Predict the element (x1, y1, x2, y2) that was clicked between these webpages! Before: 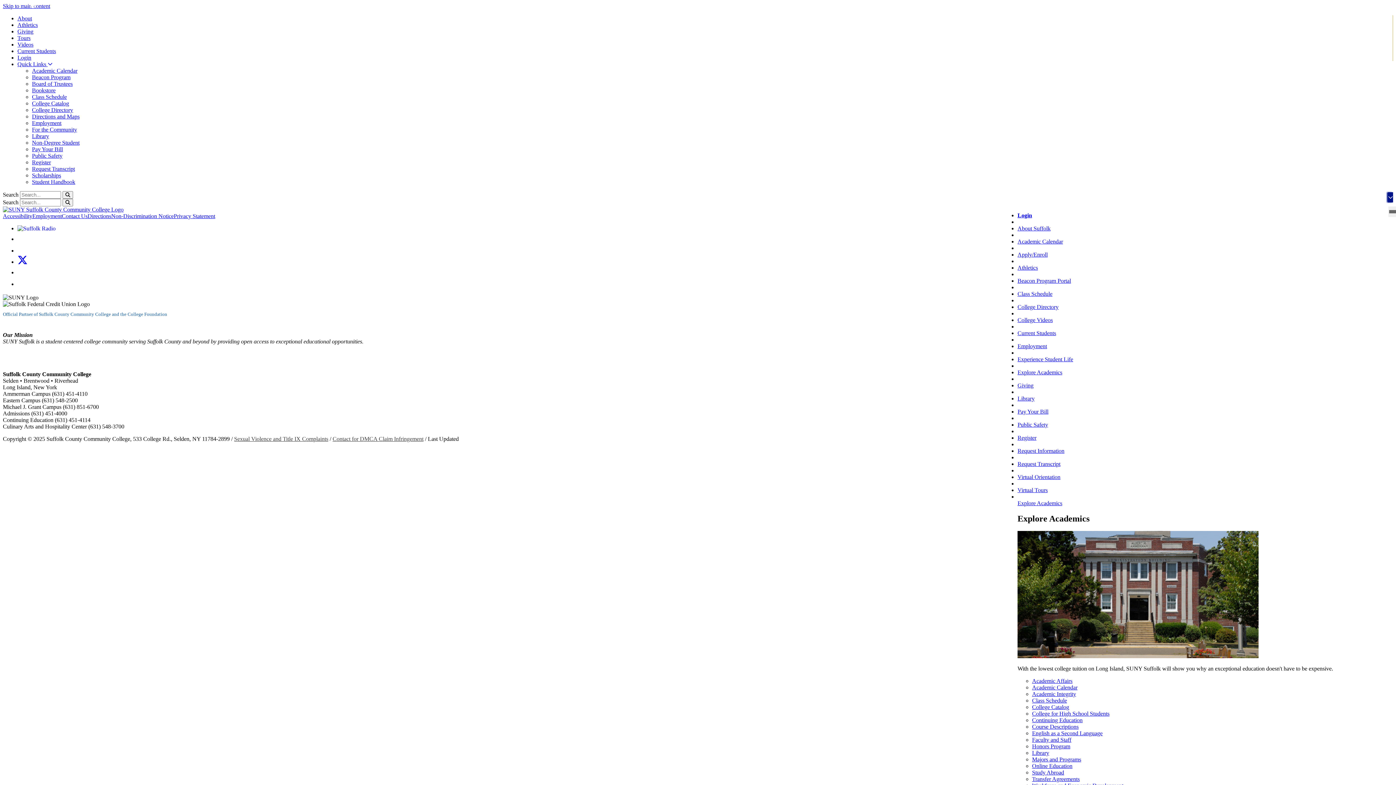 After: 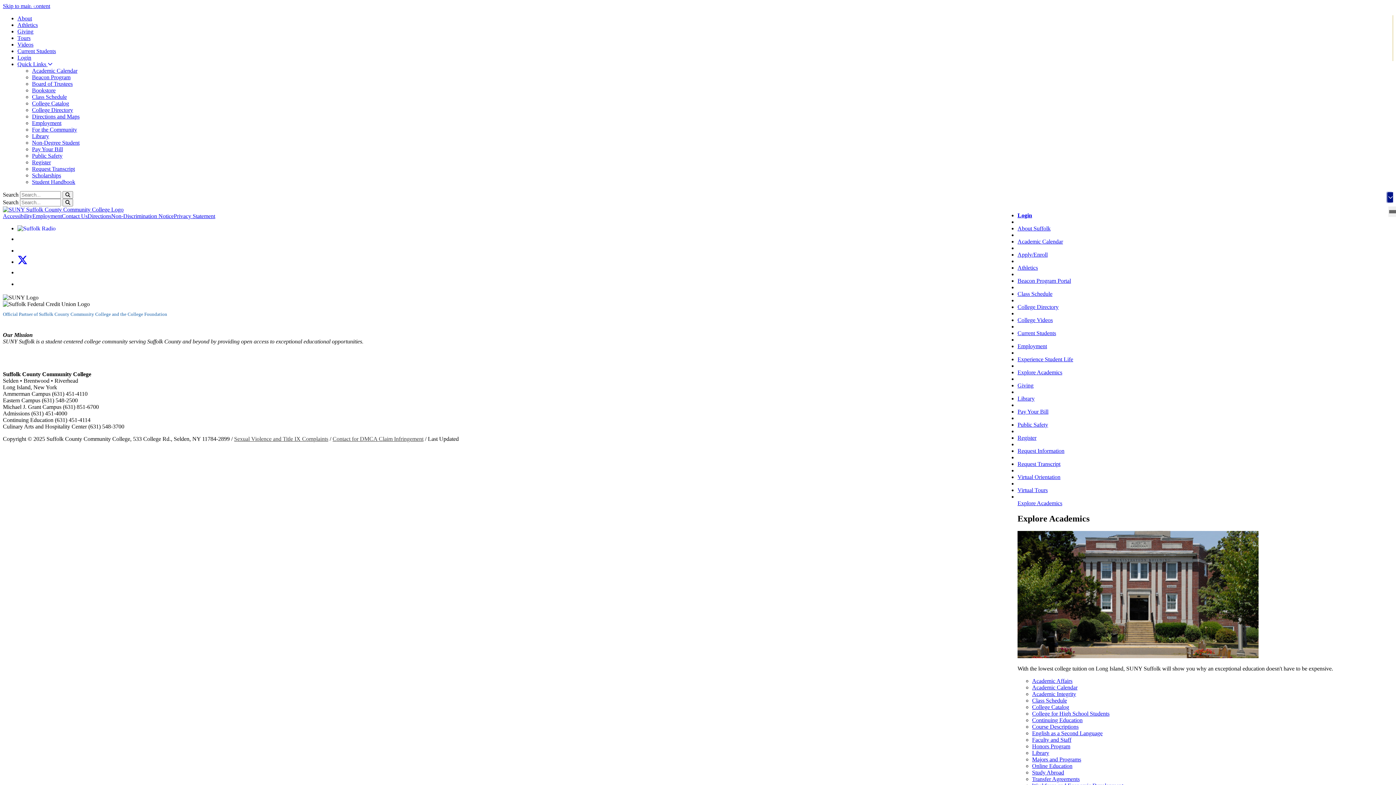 Action: label: Athletics bbox: (1017, 264, 1038, 270)